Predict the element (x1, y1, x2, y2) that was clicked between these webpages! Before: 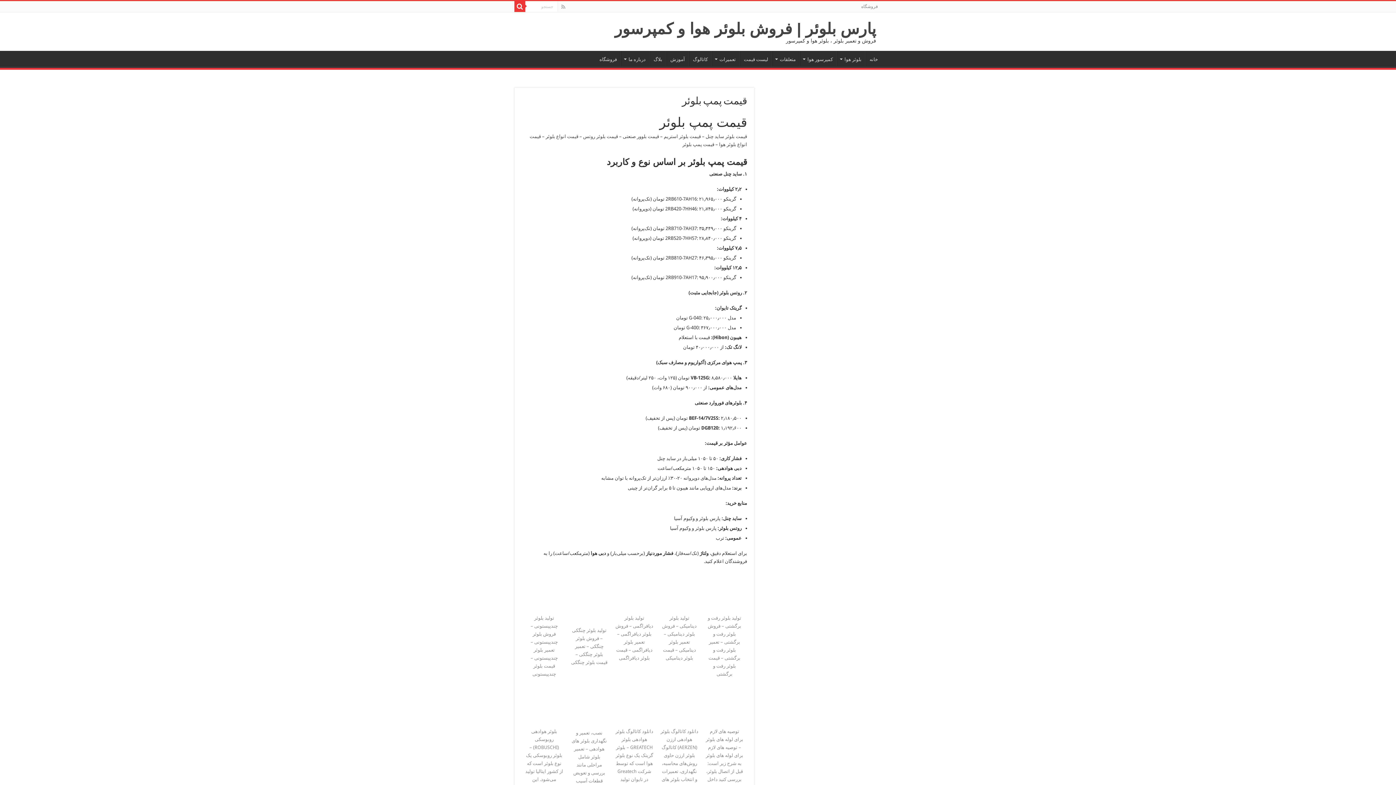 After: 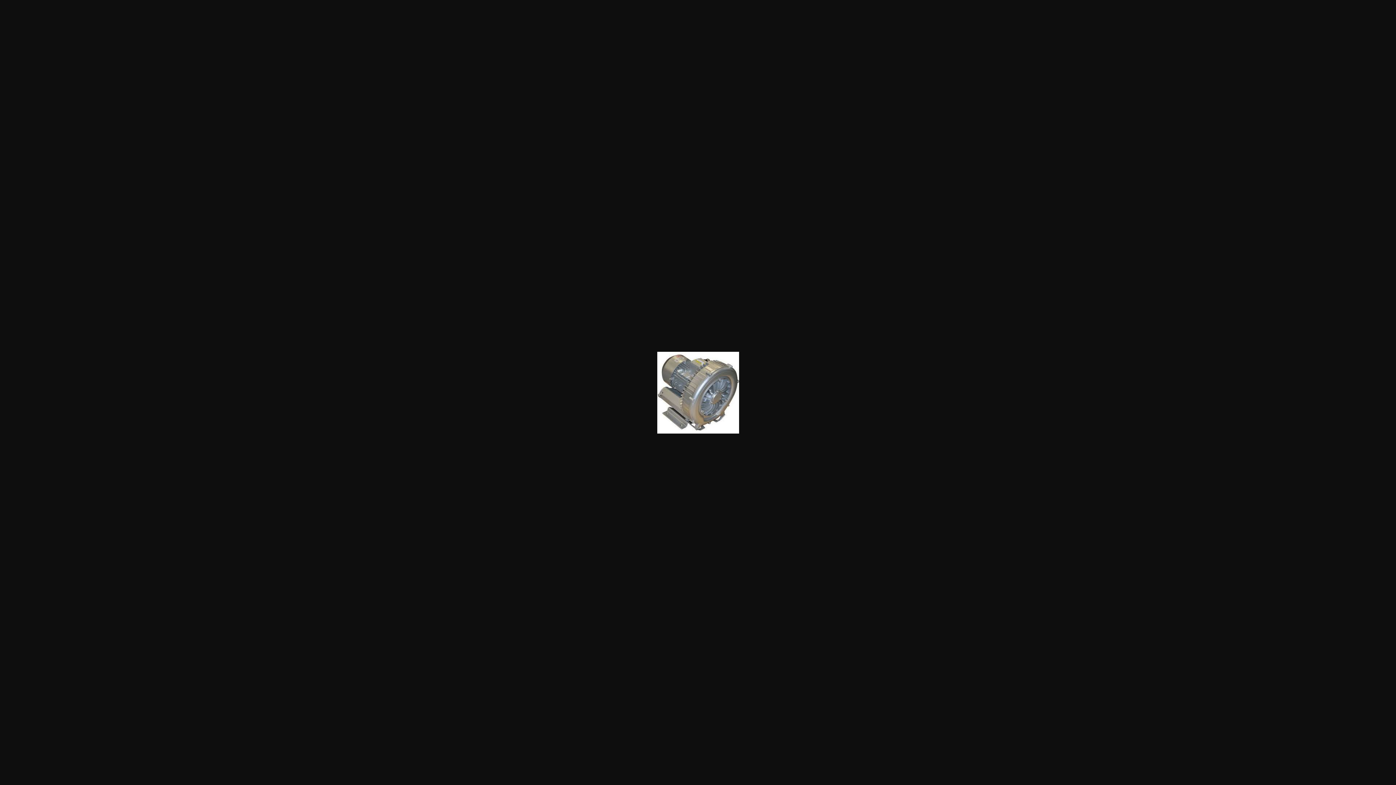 Action: bbox: (660, 592, 698, 597)